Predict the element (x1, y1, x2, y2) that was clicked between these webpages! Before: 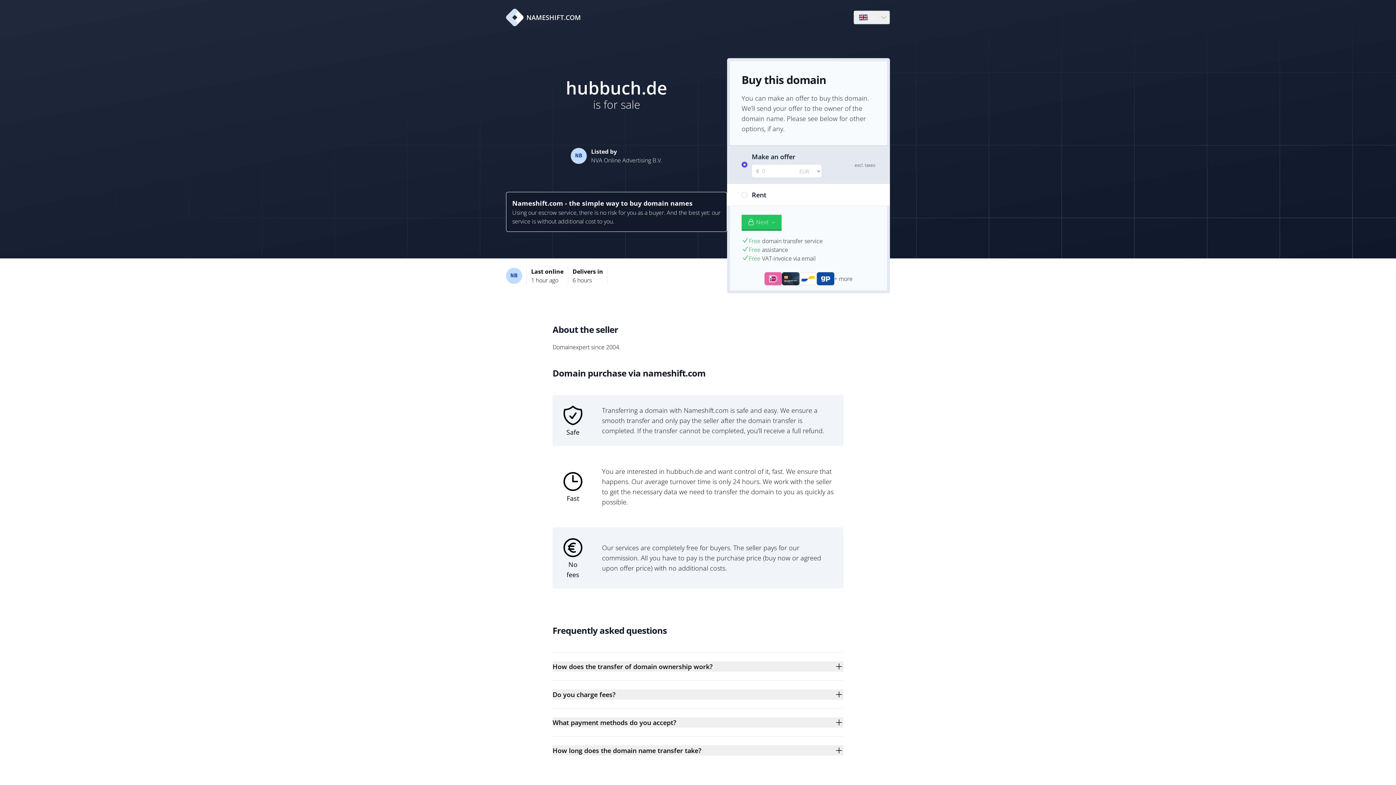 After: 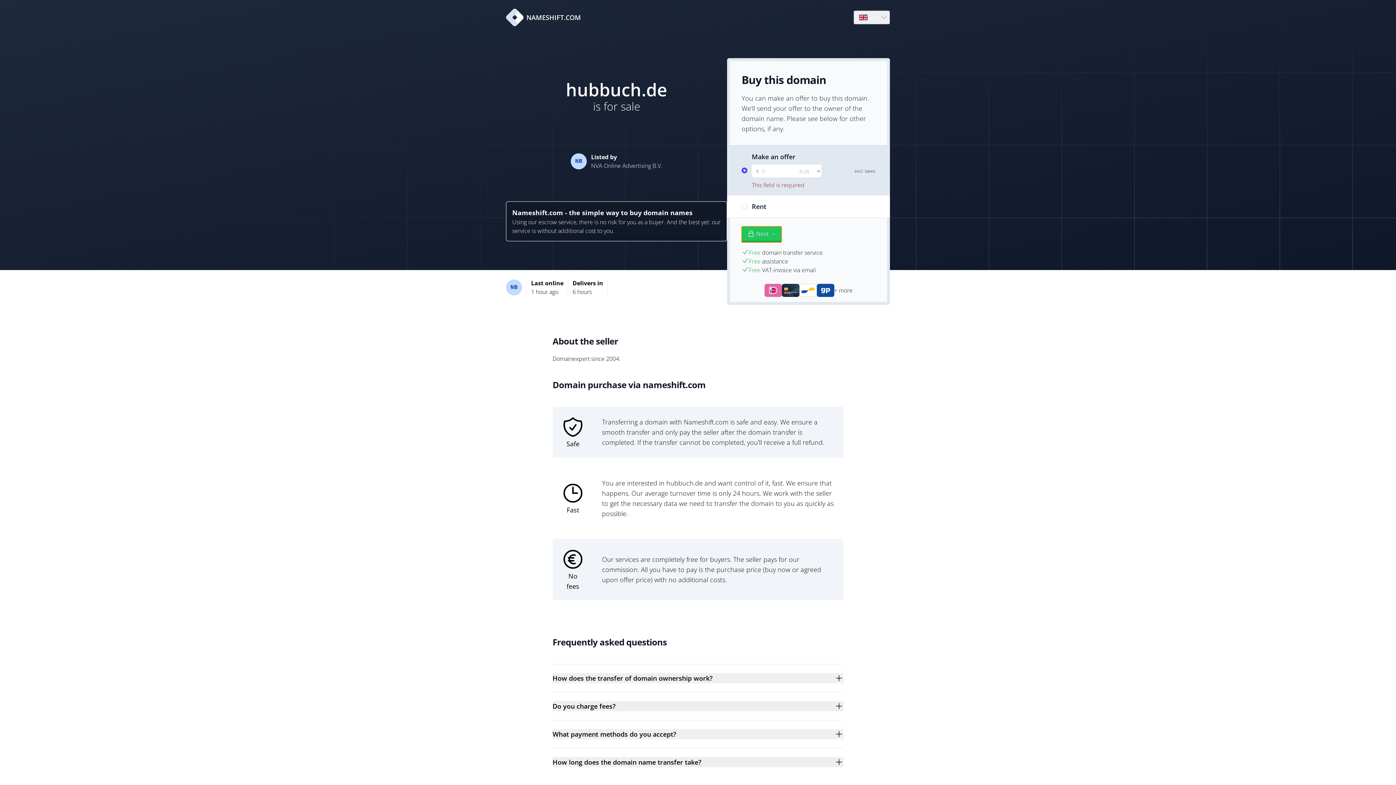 Action: label: Next → bbox: (741, 214, 781, 230)